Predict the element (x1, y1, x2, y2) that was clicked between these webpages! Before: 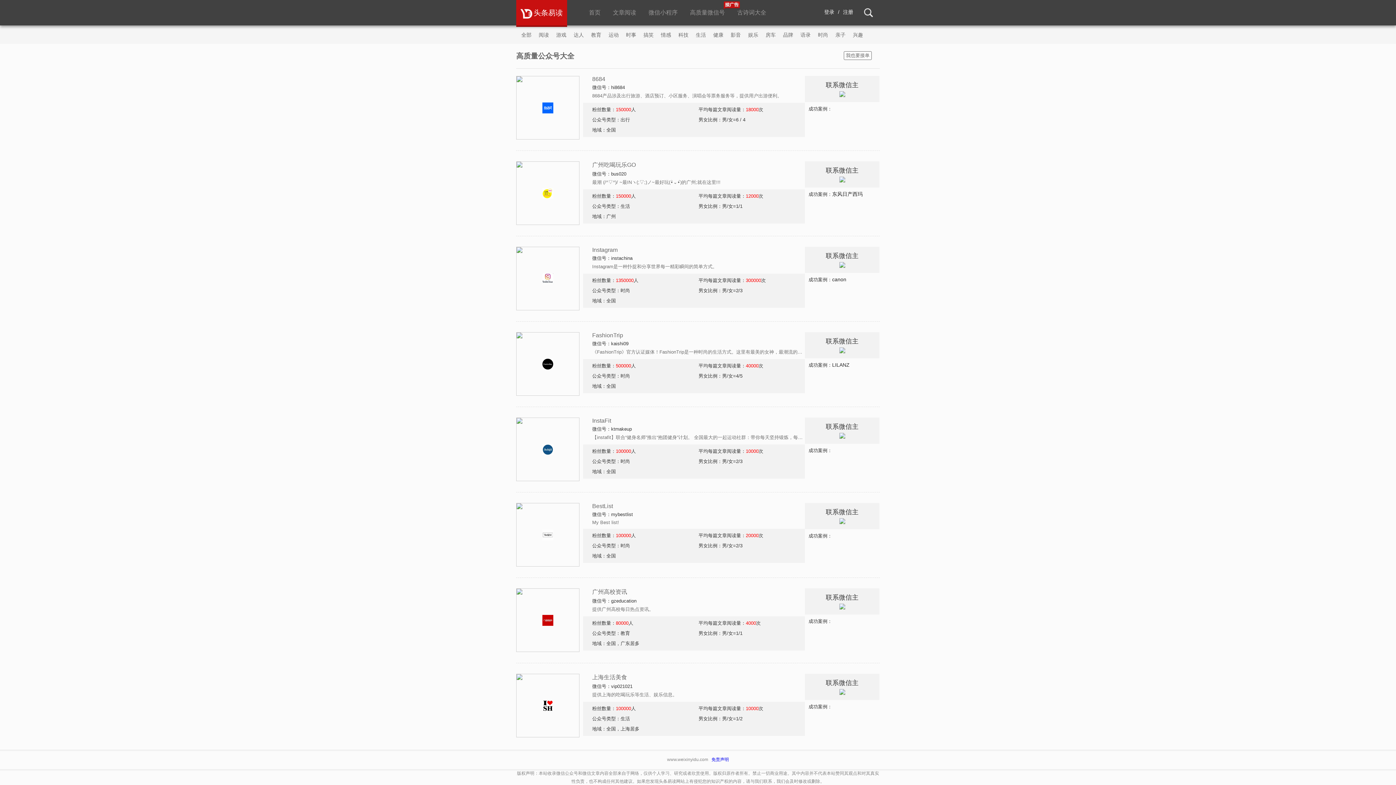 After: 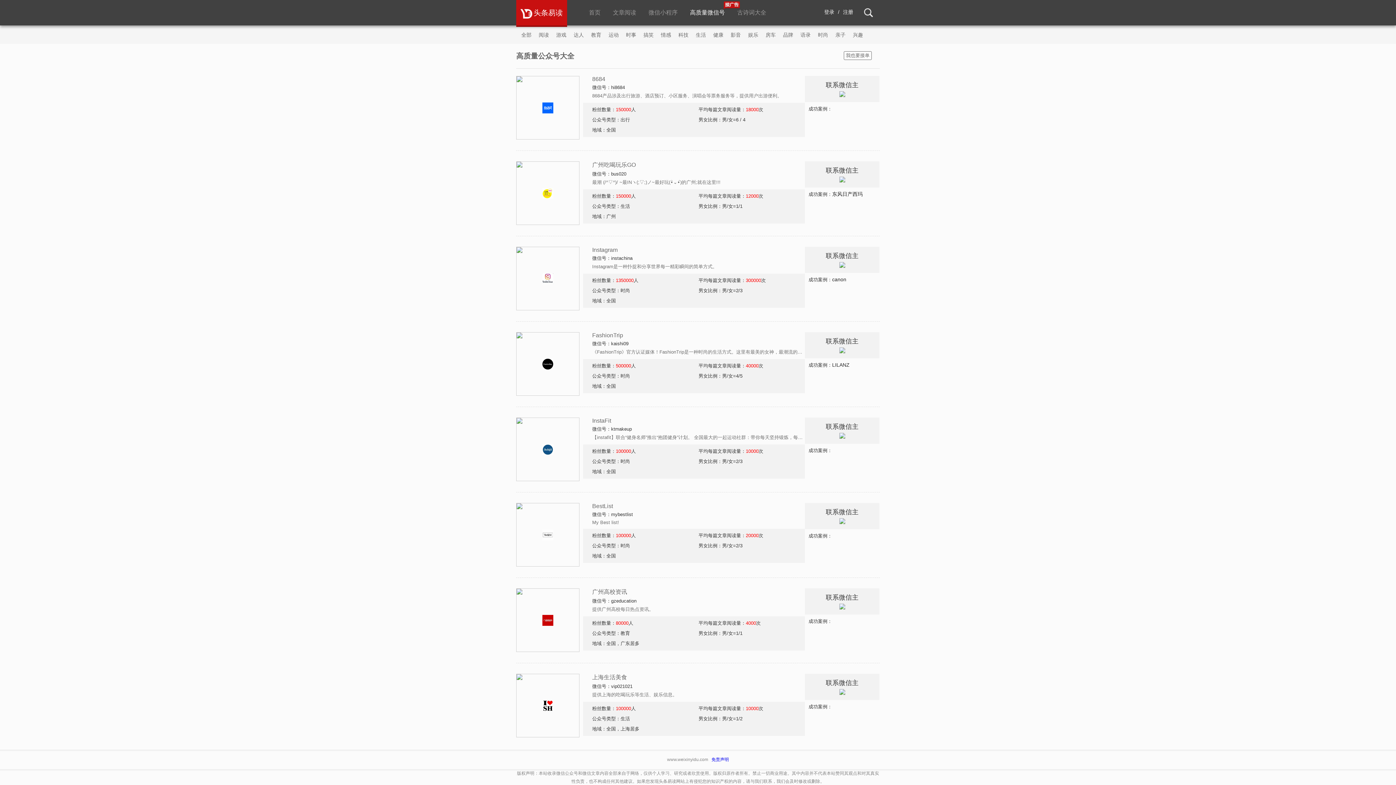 Action: bbox: (690, 0, 725, 25) label: 高质量微信号